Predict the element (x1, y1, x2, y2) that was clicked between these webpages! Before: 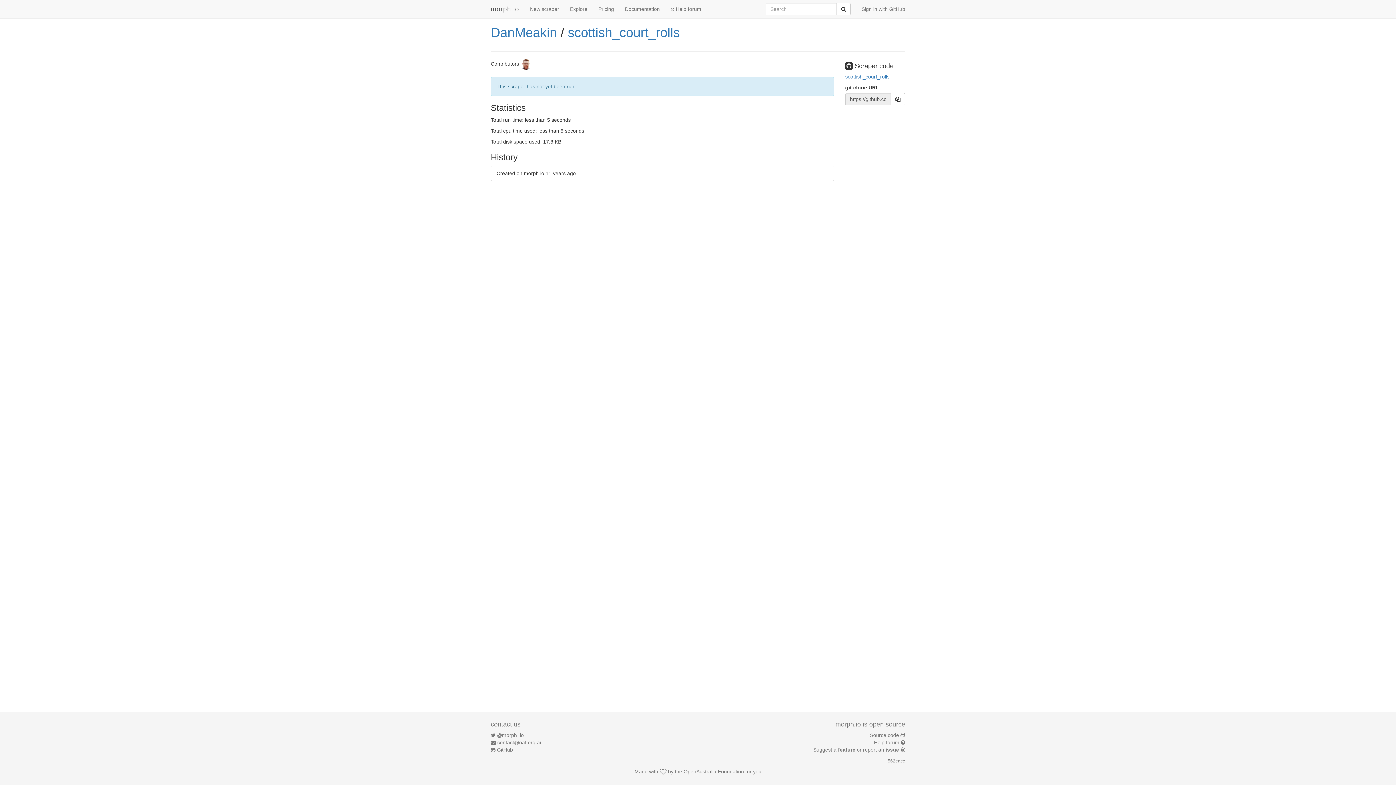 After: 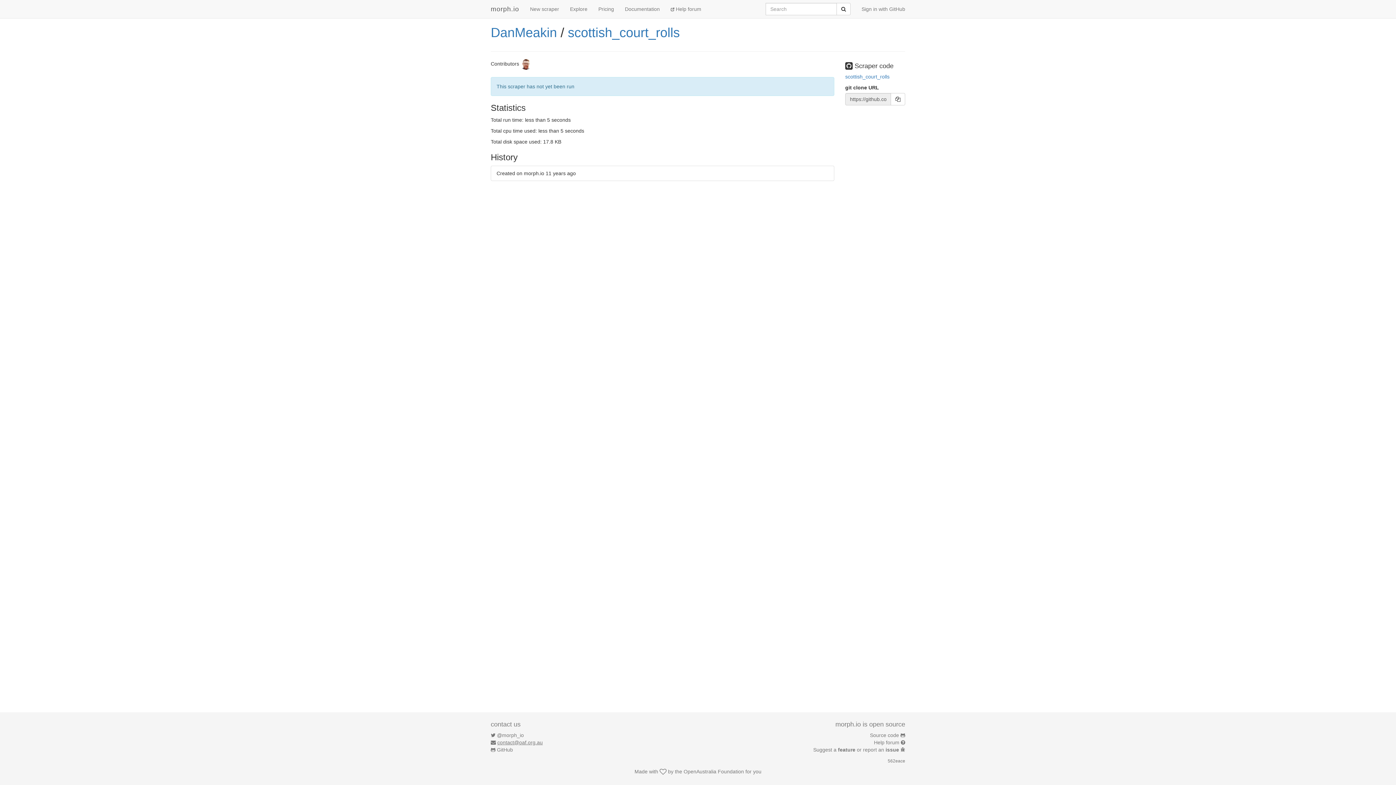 Action: bbox: (497, 740, 542, 745) label: contact@oaf.org.au